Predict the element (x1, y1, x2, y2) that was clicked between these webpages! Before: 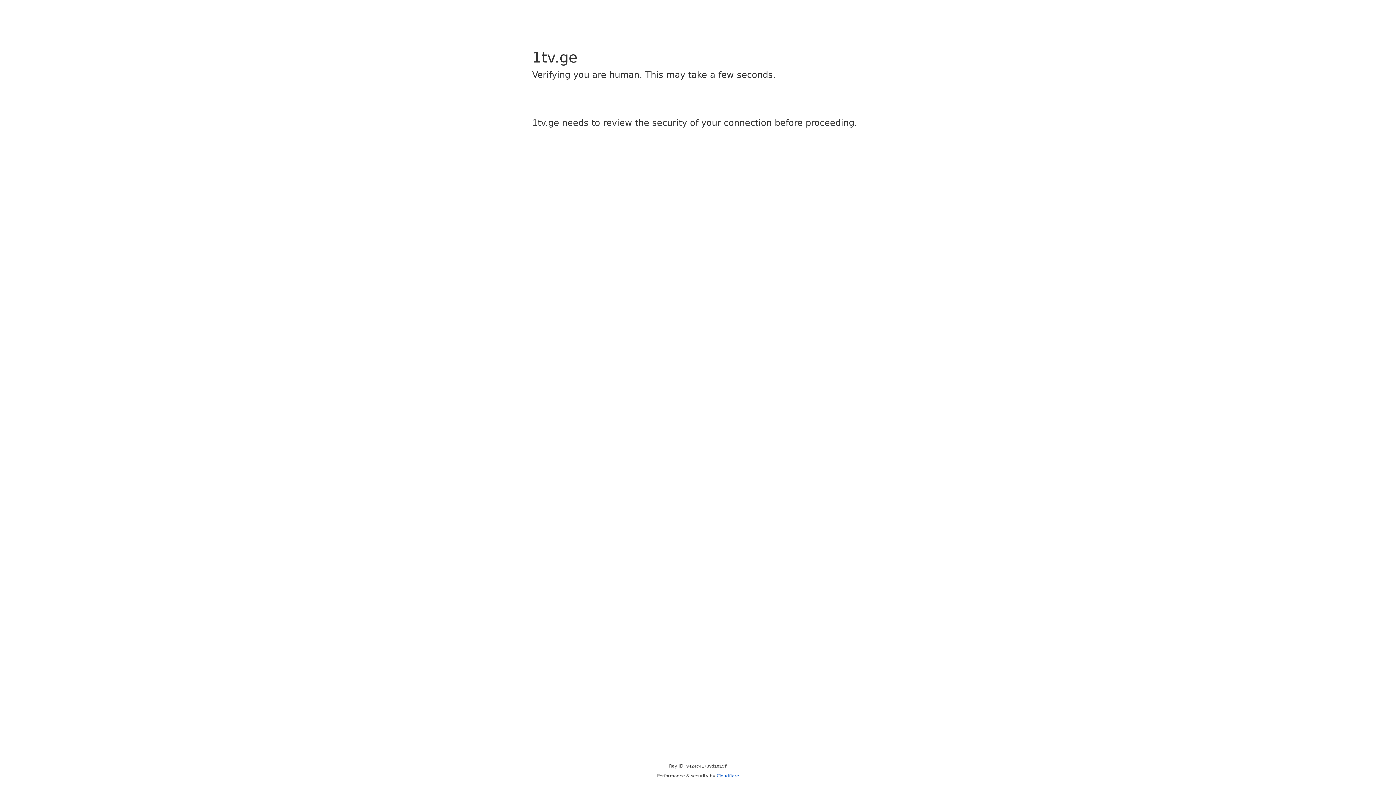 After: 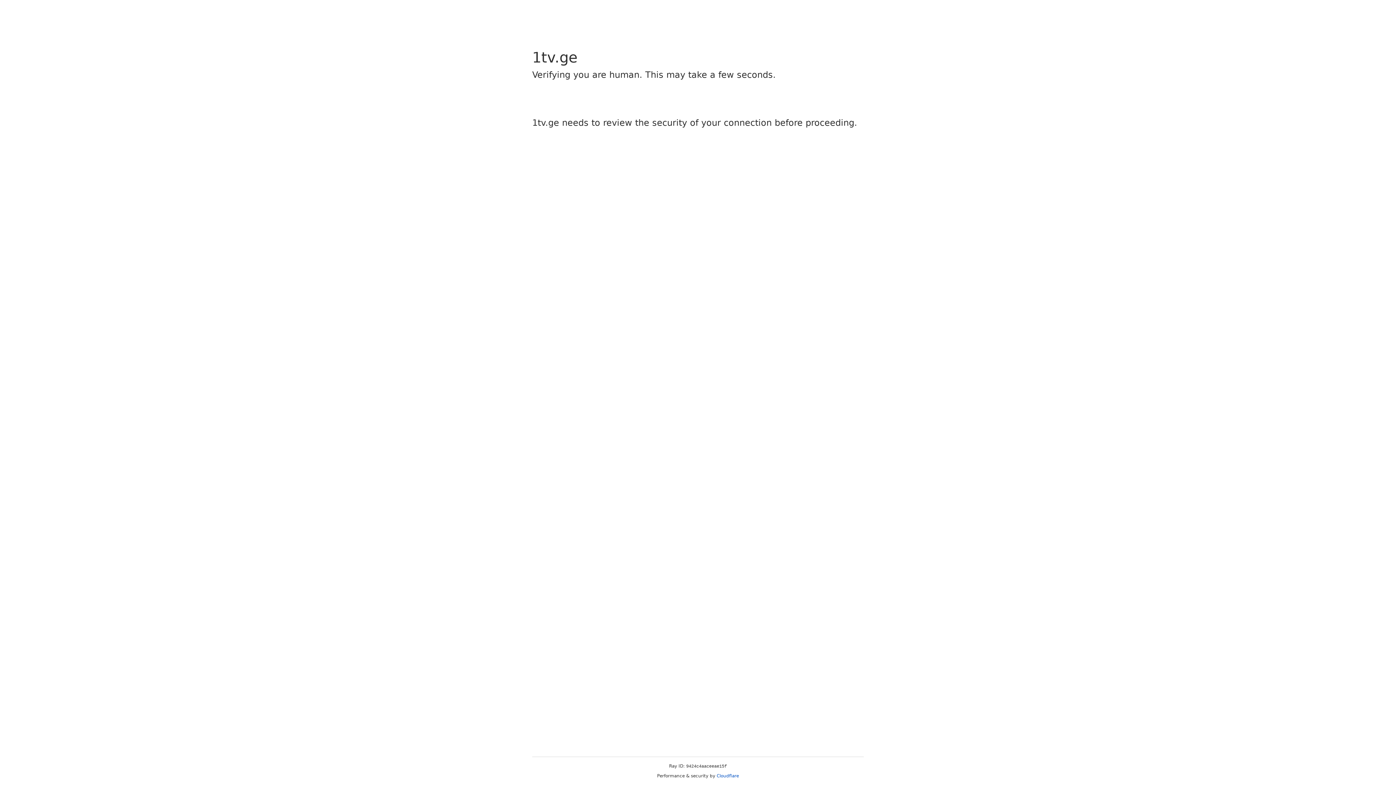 Action: bbox: (716, 773, 739, 778) label: Cloudflare